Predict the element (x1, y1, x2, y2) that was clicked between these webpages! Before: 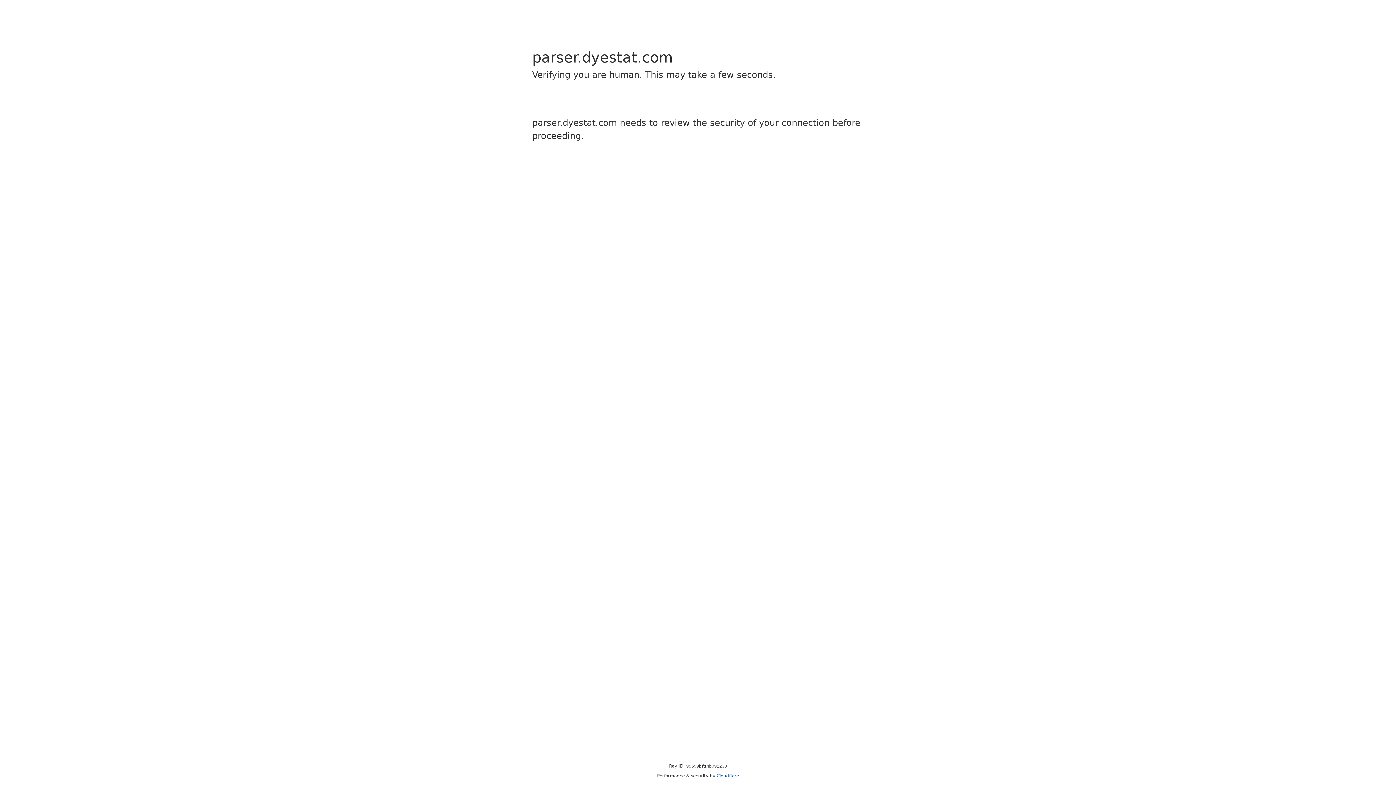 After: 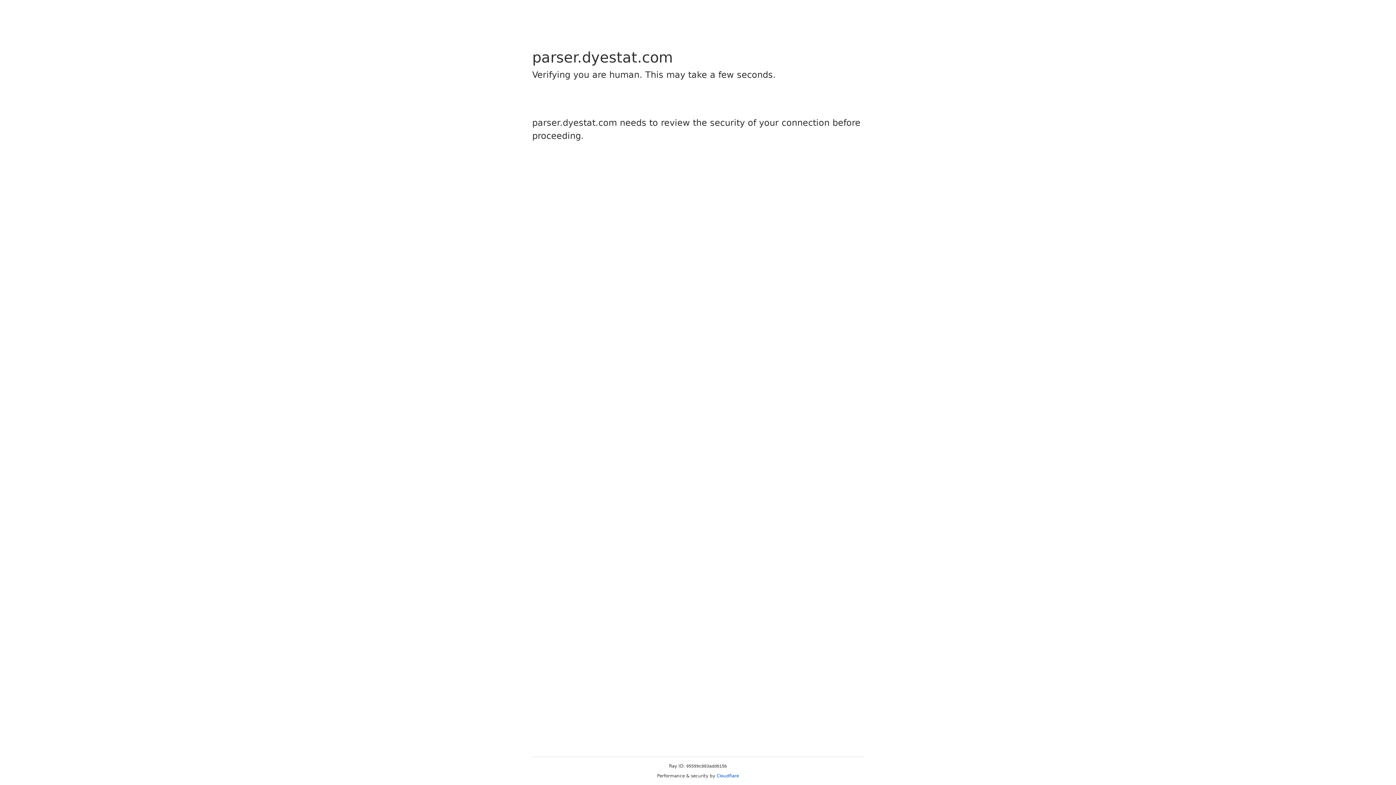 Action: bbox: (716, 773, 739, 778) label: Cloudflare